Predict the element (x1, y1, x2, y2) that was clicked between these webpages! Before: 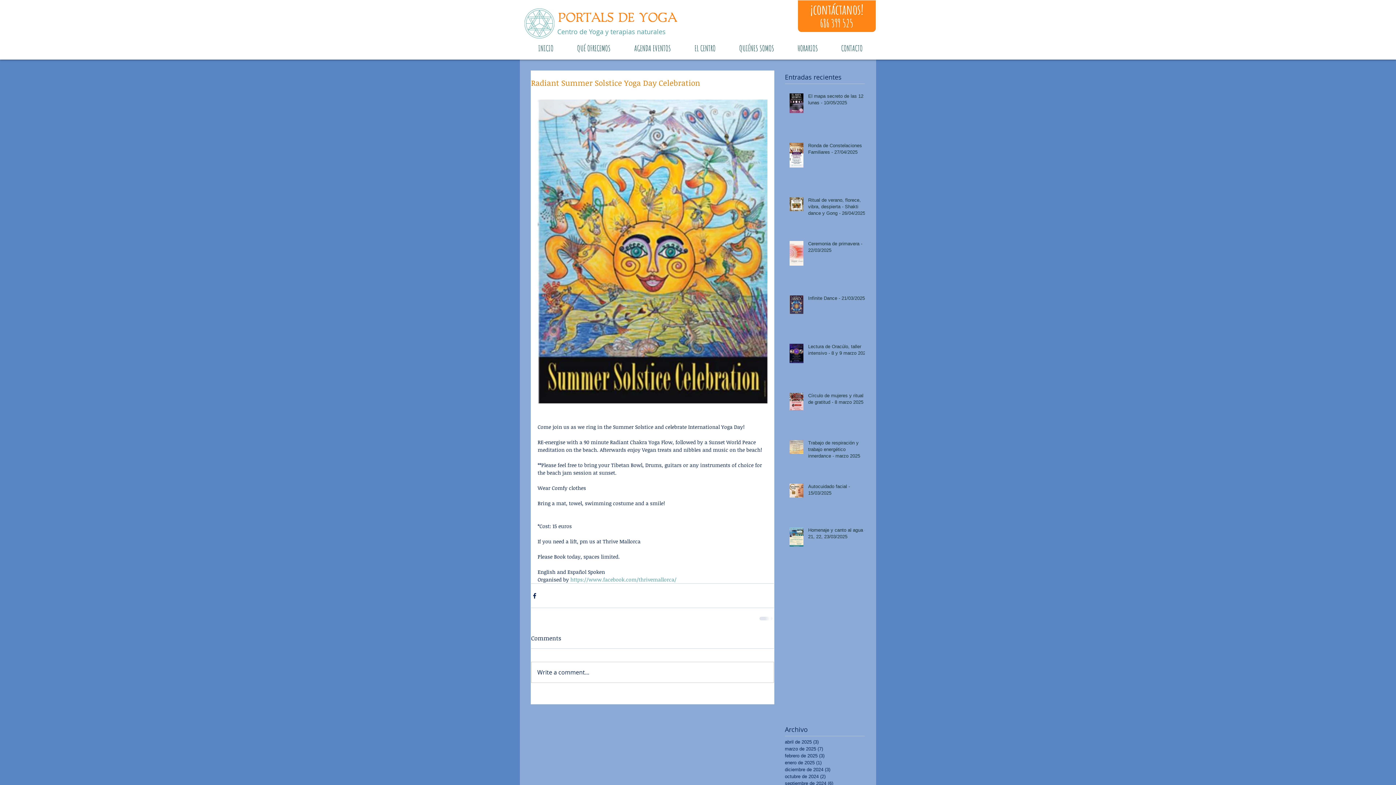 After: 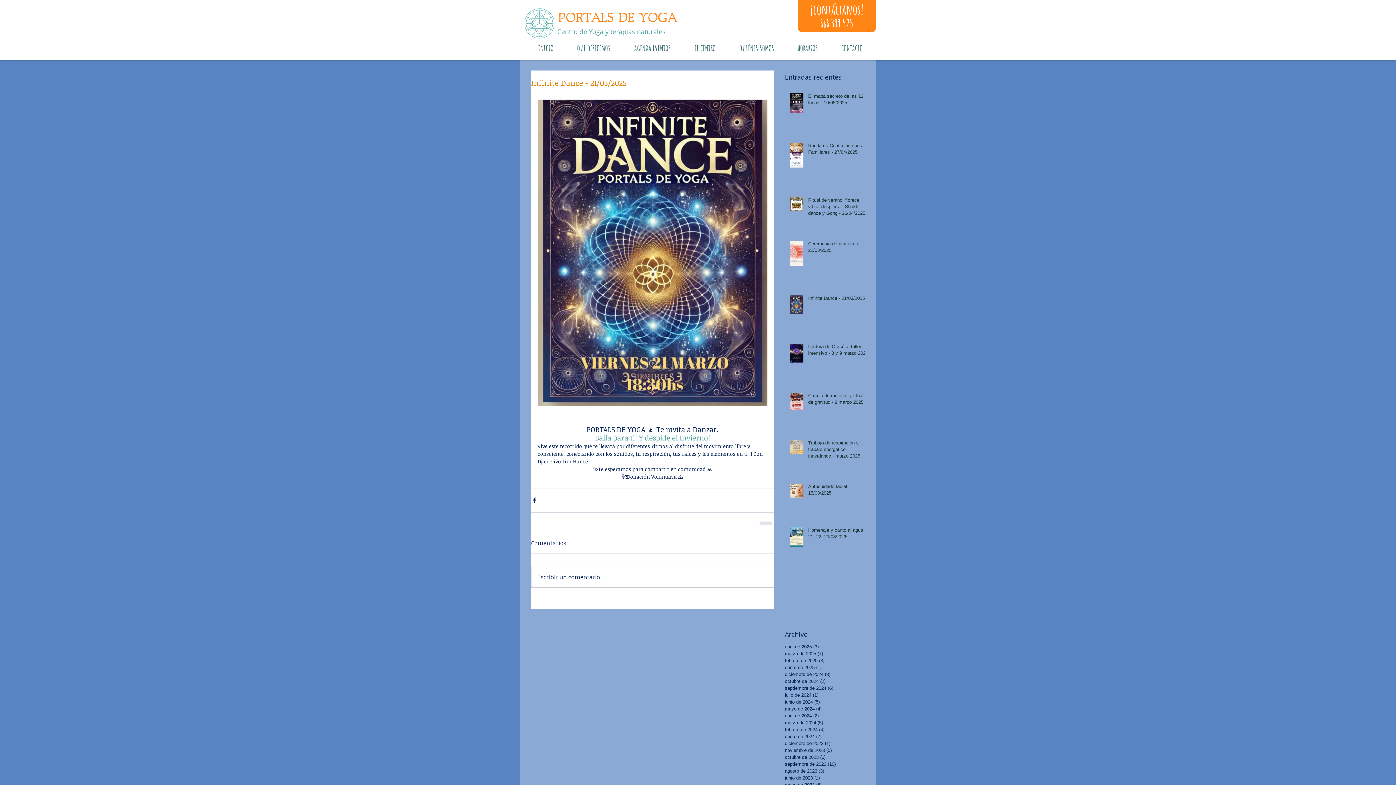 Action: bbox: (808, 295, 869, 304) label: Infinite Dance - 21/03/2025